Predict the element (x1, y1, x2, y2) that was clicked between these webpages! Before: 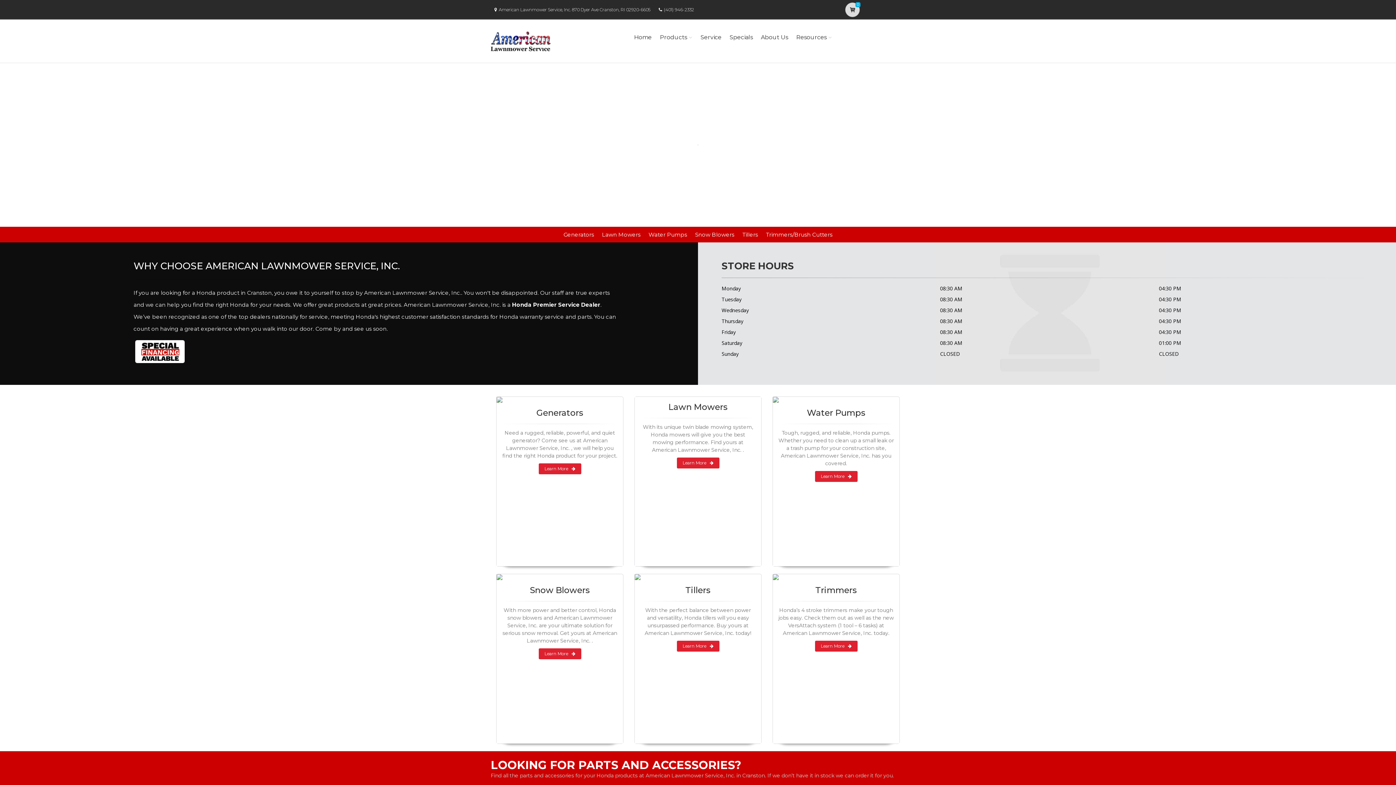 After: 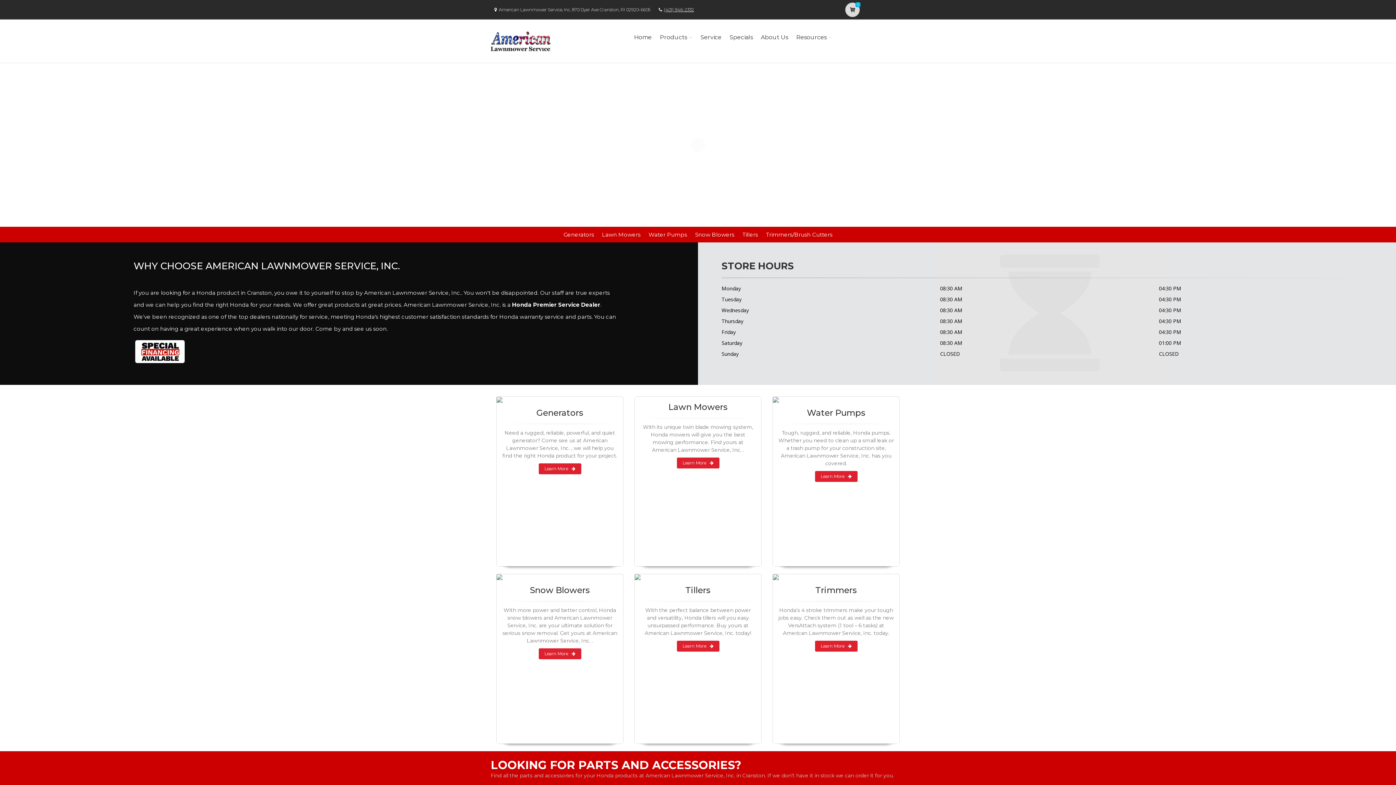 Action: label: (401) 946-2332 bbox: (664, 6, 694, 12)